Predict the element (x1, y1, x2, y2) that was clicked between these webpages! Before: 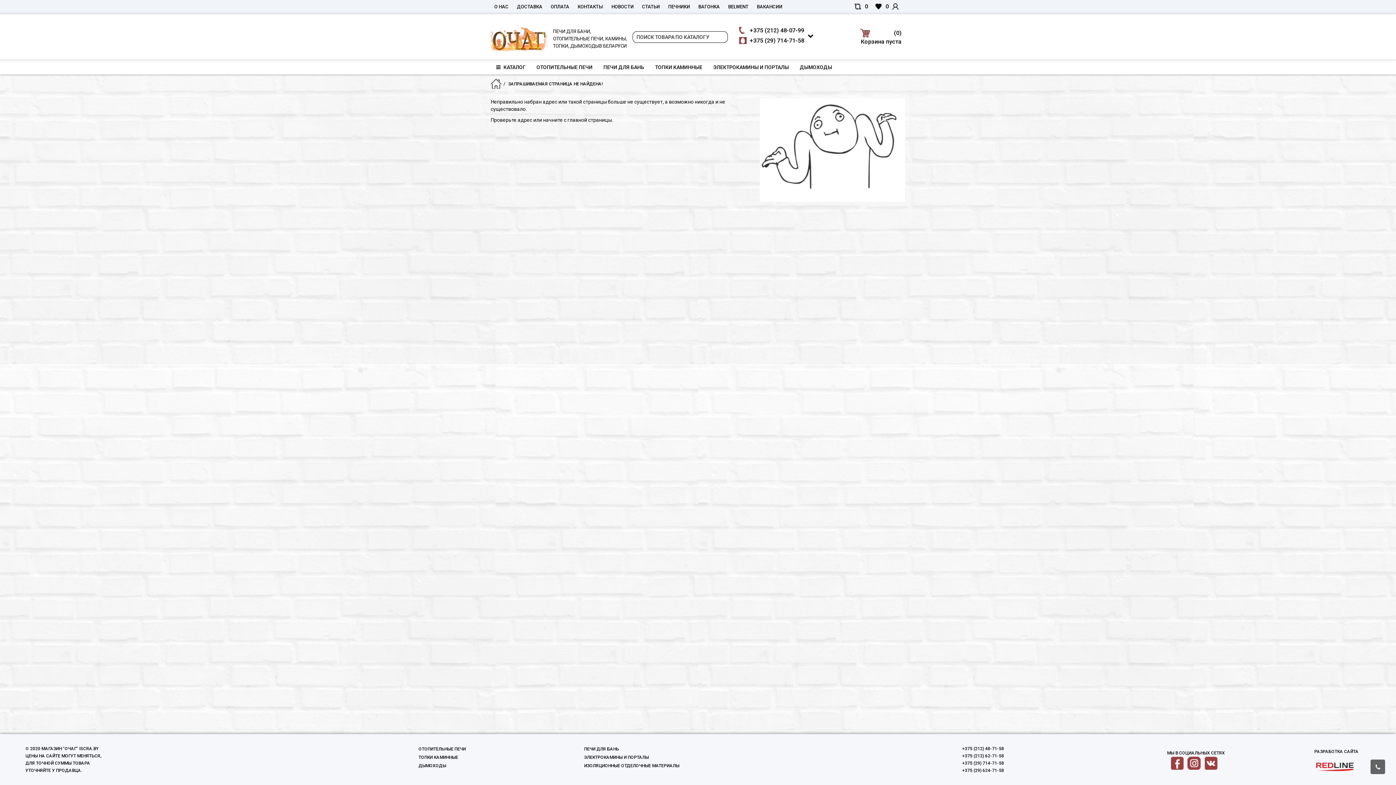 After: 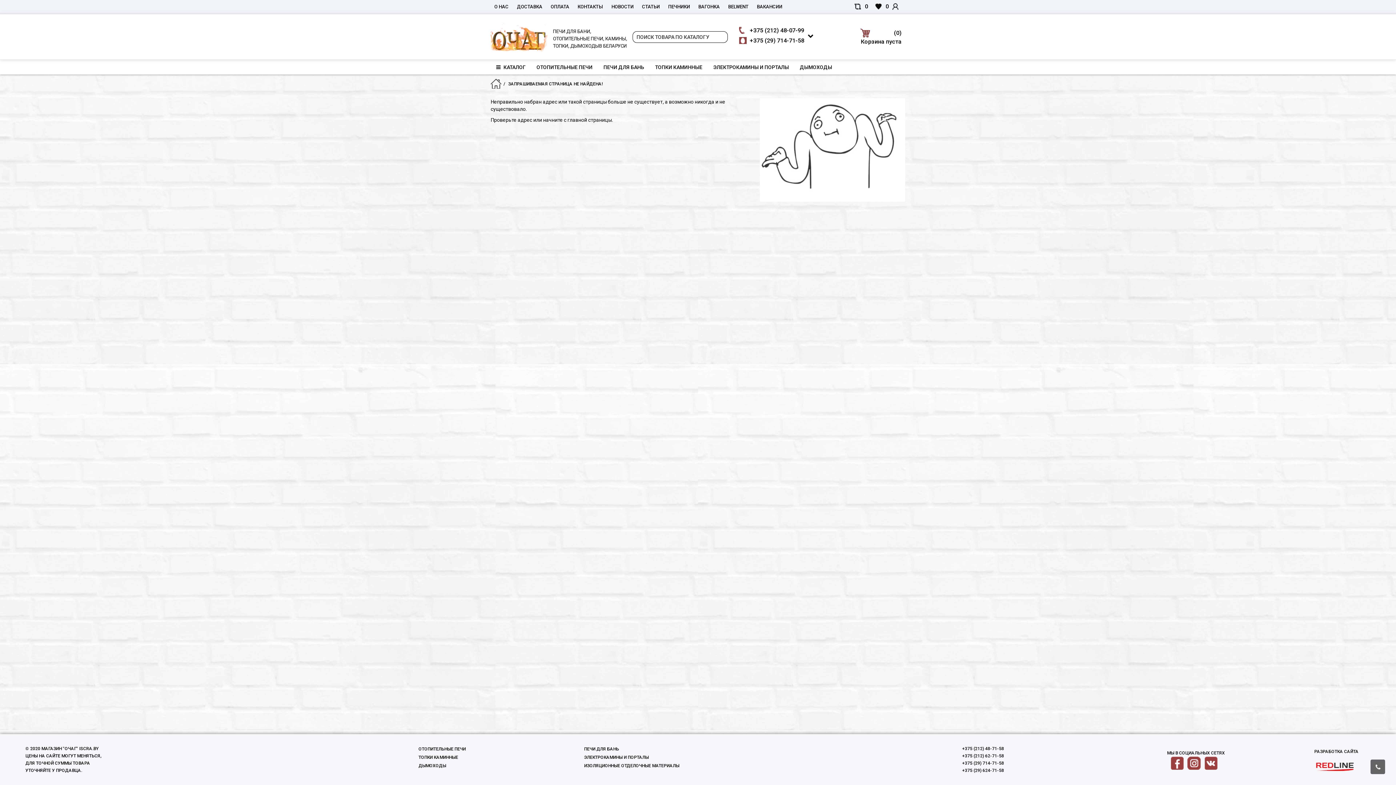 Action: bbox: (490, 60, 531, 74) label:  КАТАЛОГ